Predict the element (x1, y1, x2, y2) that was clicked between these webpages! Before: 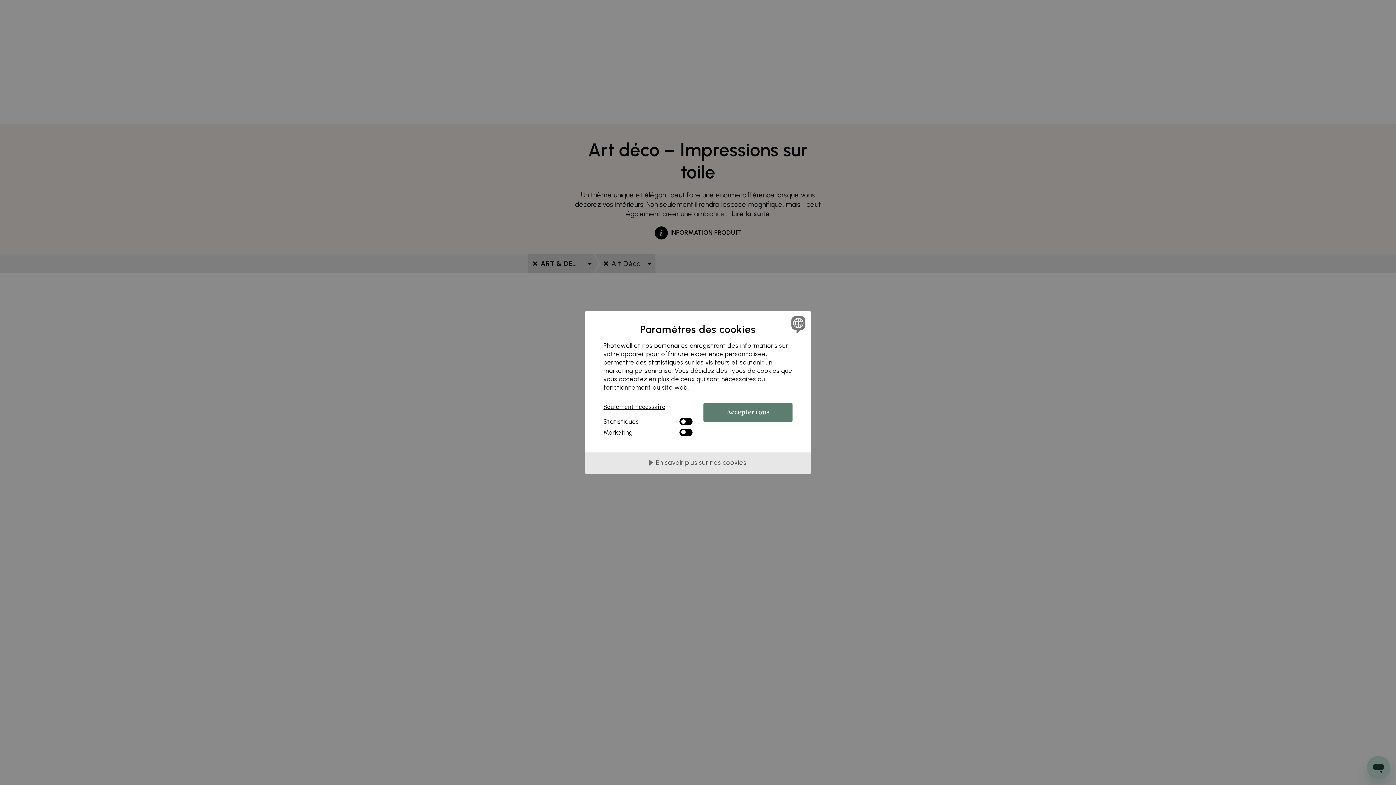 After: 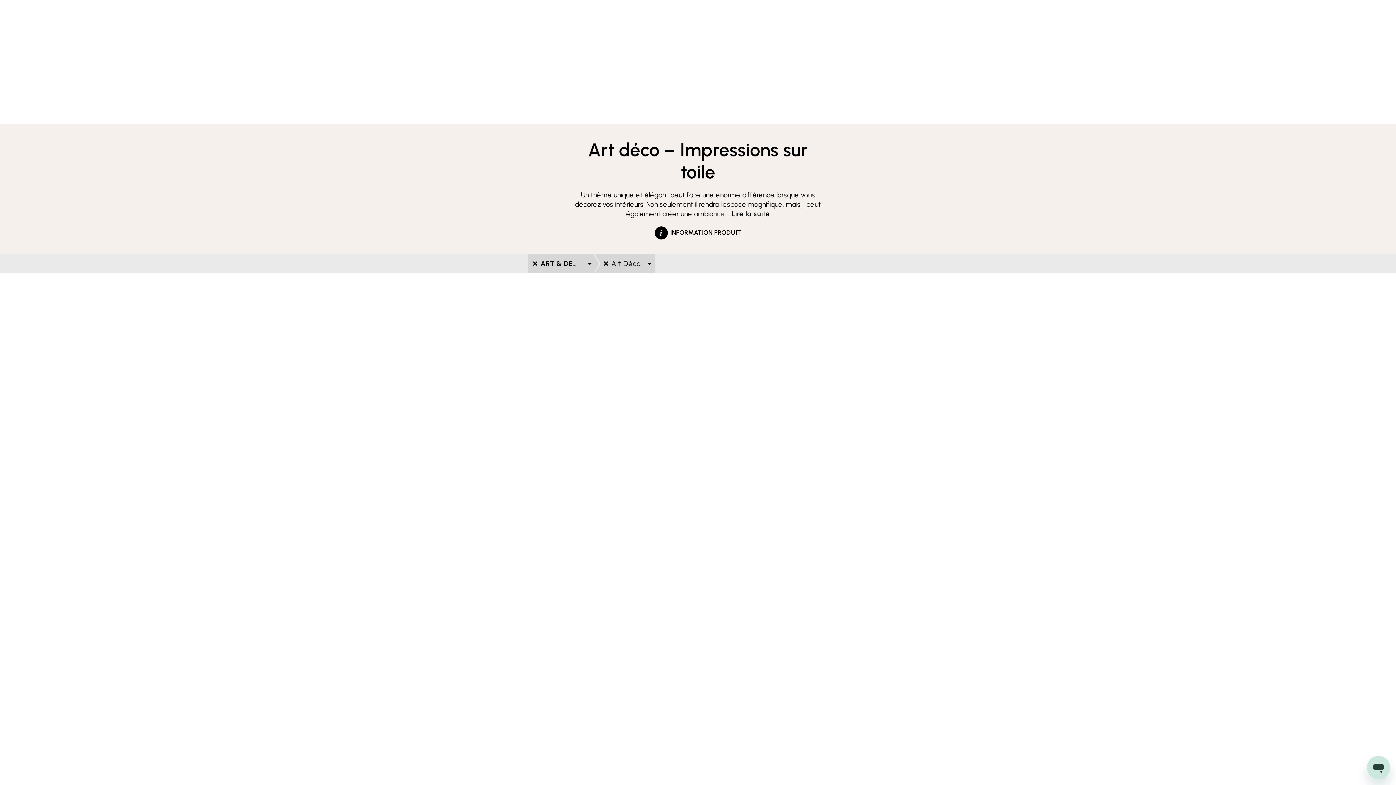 Action: bbox: (603, 403, 692, 414) label: Seulement nécessaire